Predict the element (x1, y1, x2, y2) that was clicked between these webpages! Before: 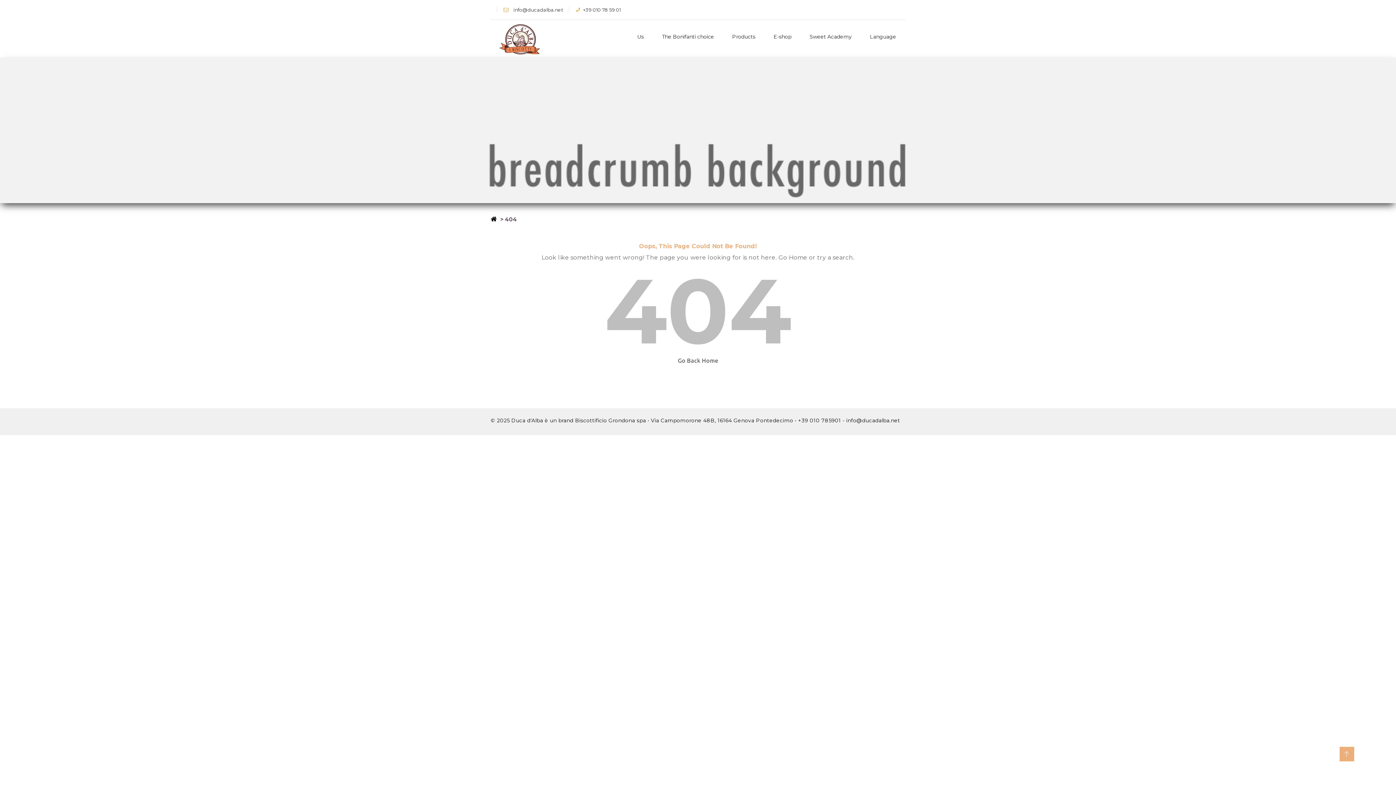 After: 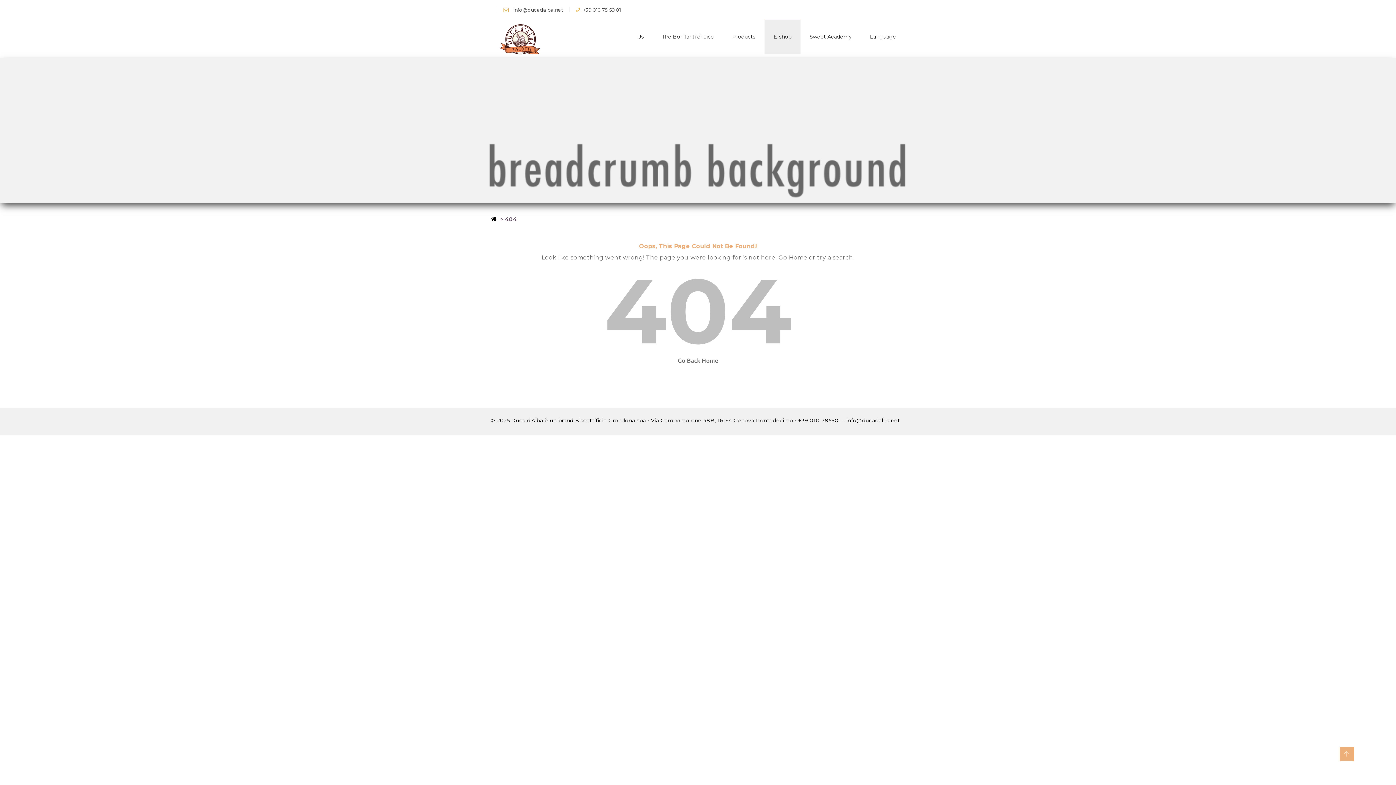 Action: label: E-shop bbox: (764, 20, 800, 54)